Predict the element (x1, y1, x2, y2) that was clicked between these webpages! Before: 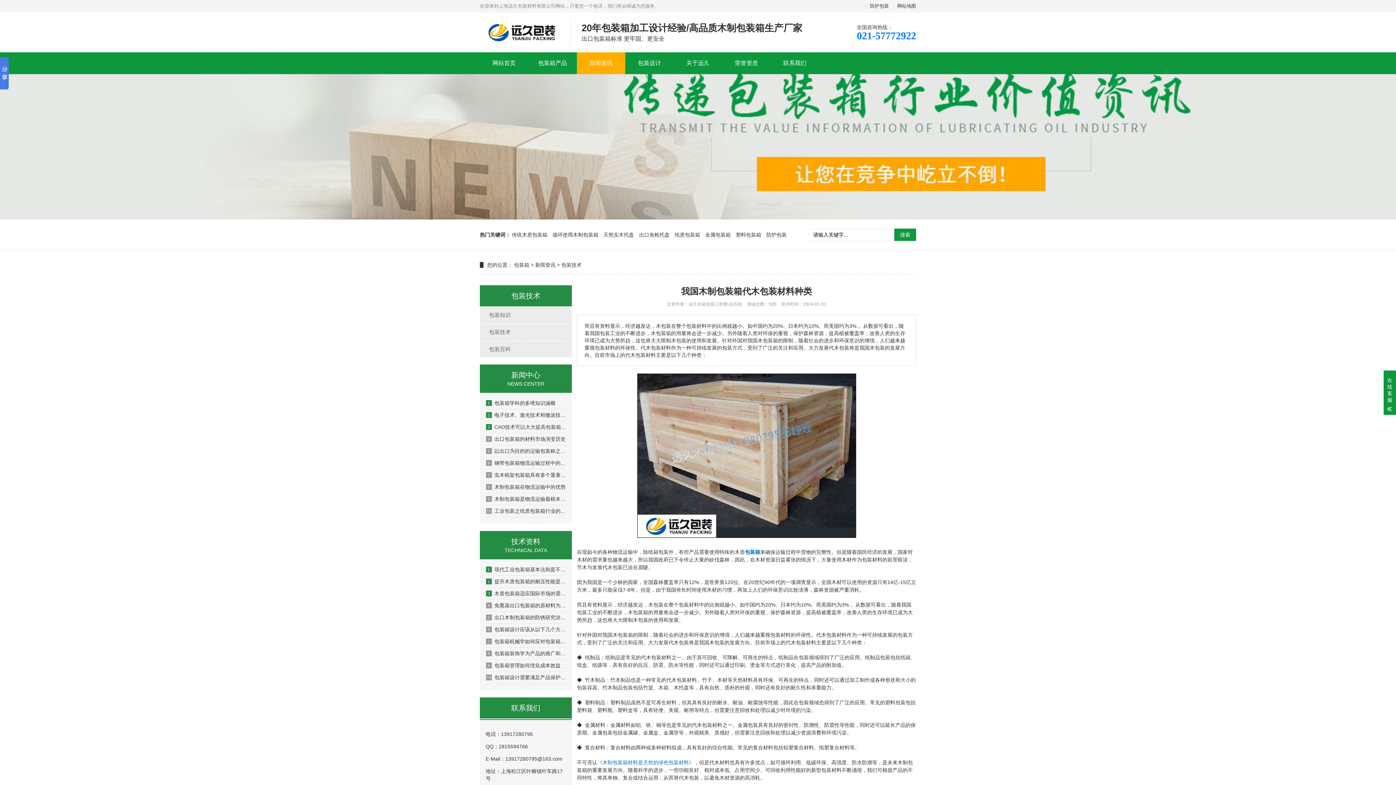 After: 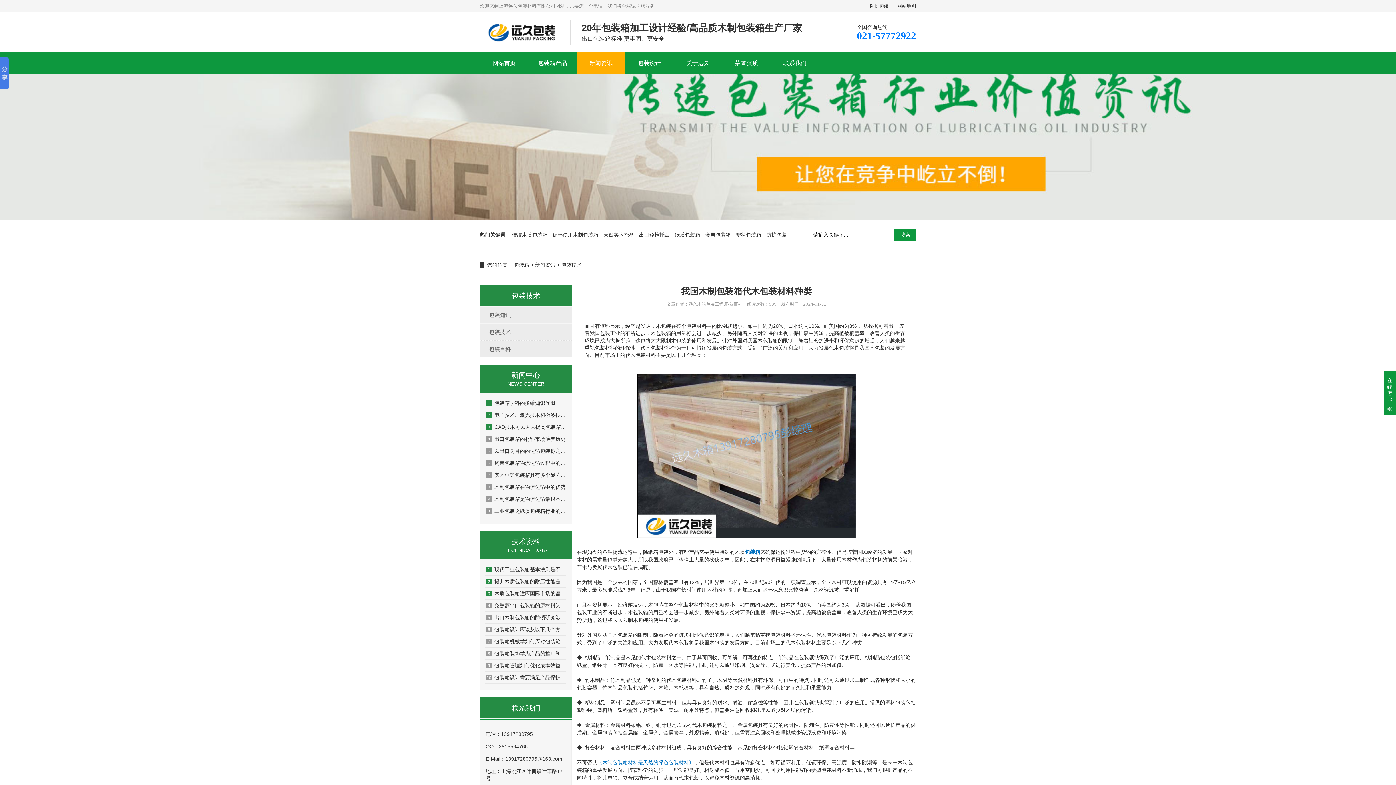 Action: bbox: (597, 760, 694, 765) label: 《木制包装箱材料是天然的绿色包装材料》